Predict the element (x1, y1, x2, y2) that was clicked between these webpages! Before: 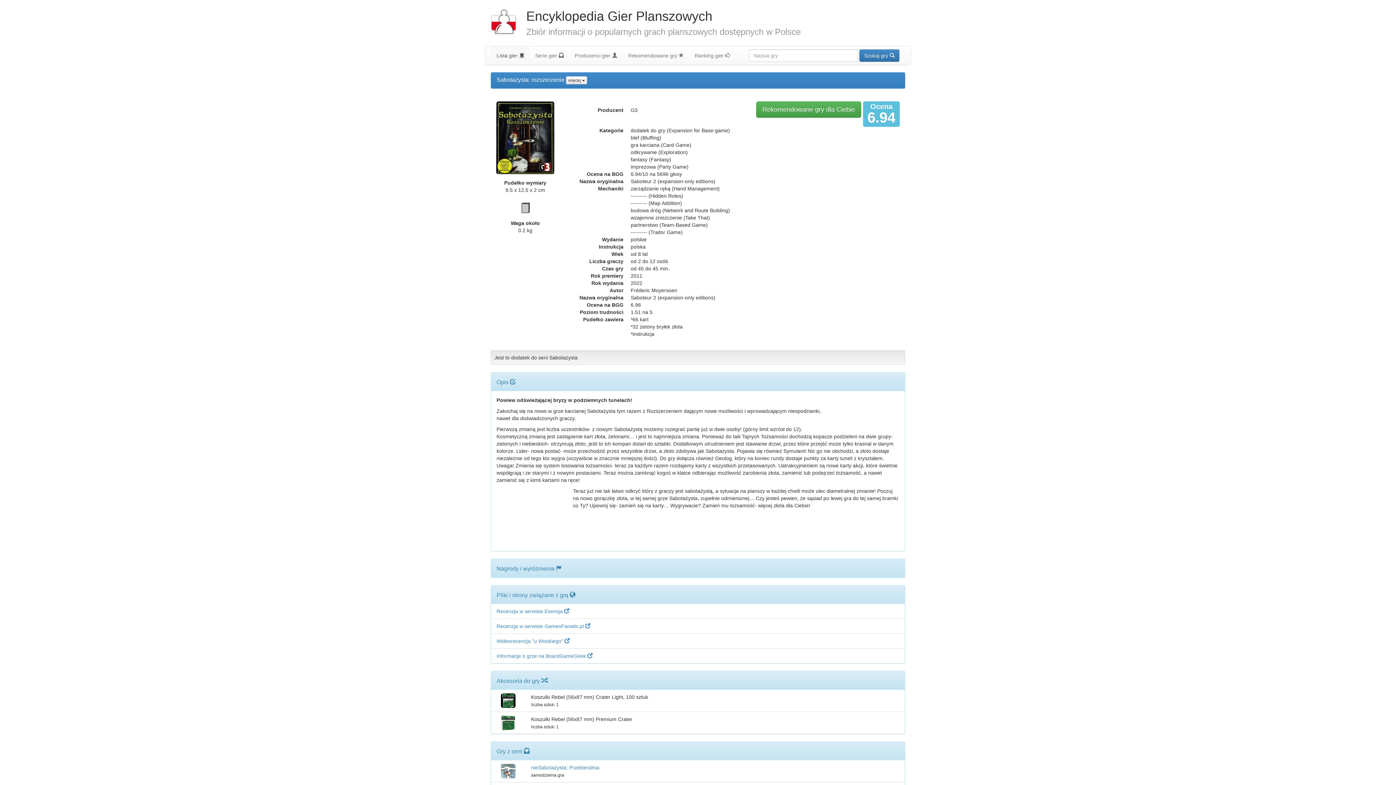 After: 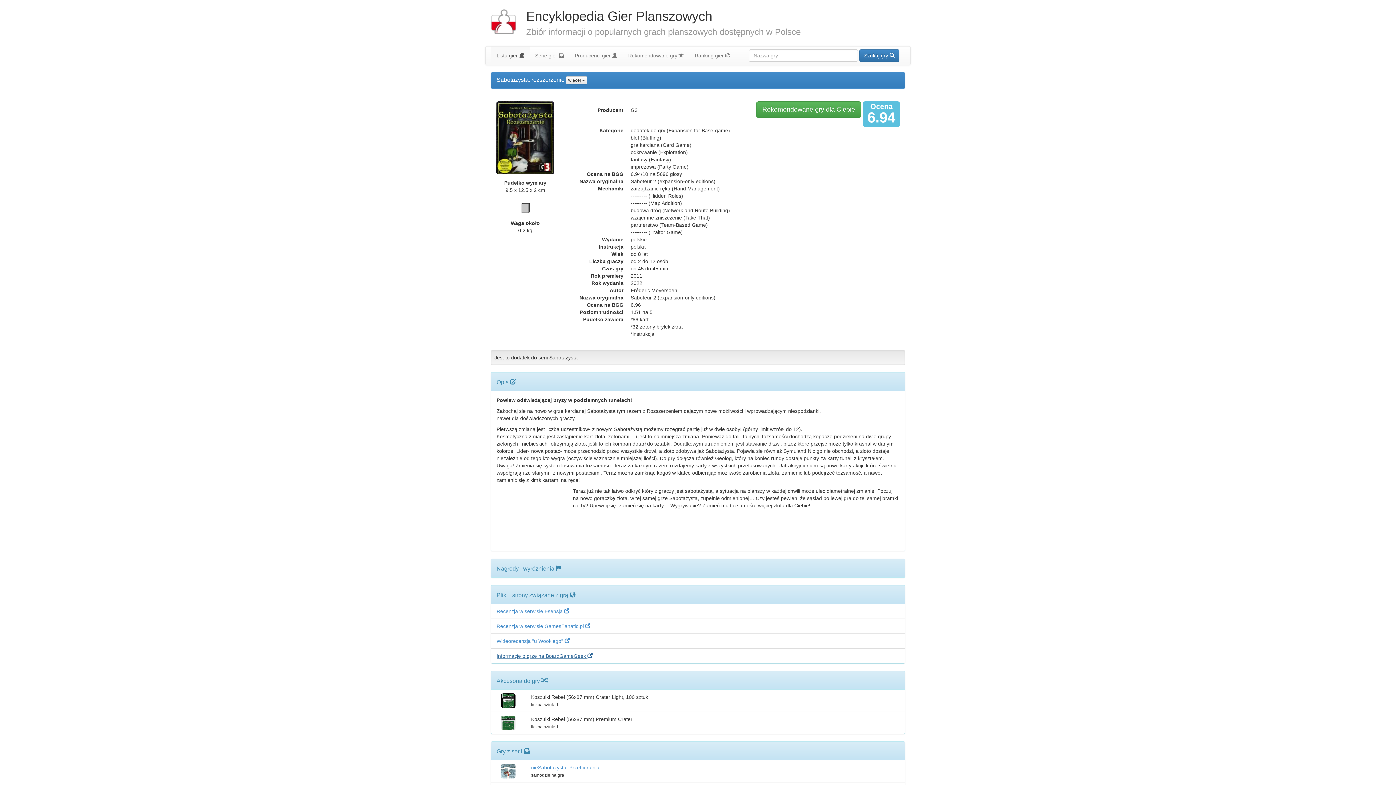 Action: bbox: (496, 653, 592, 659) label: Informacje o grze na BoardGameGeek 